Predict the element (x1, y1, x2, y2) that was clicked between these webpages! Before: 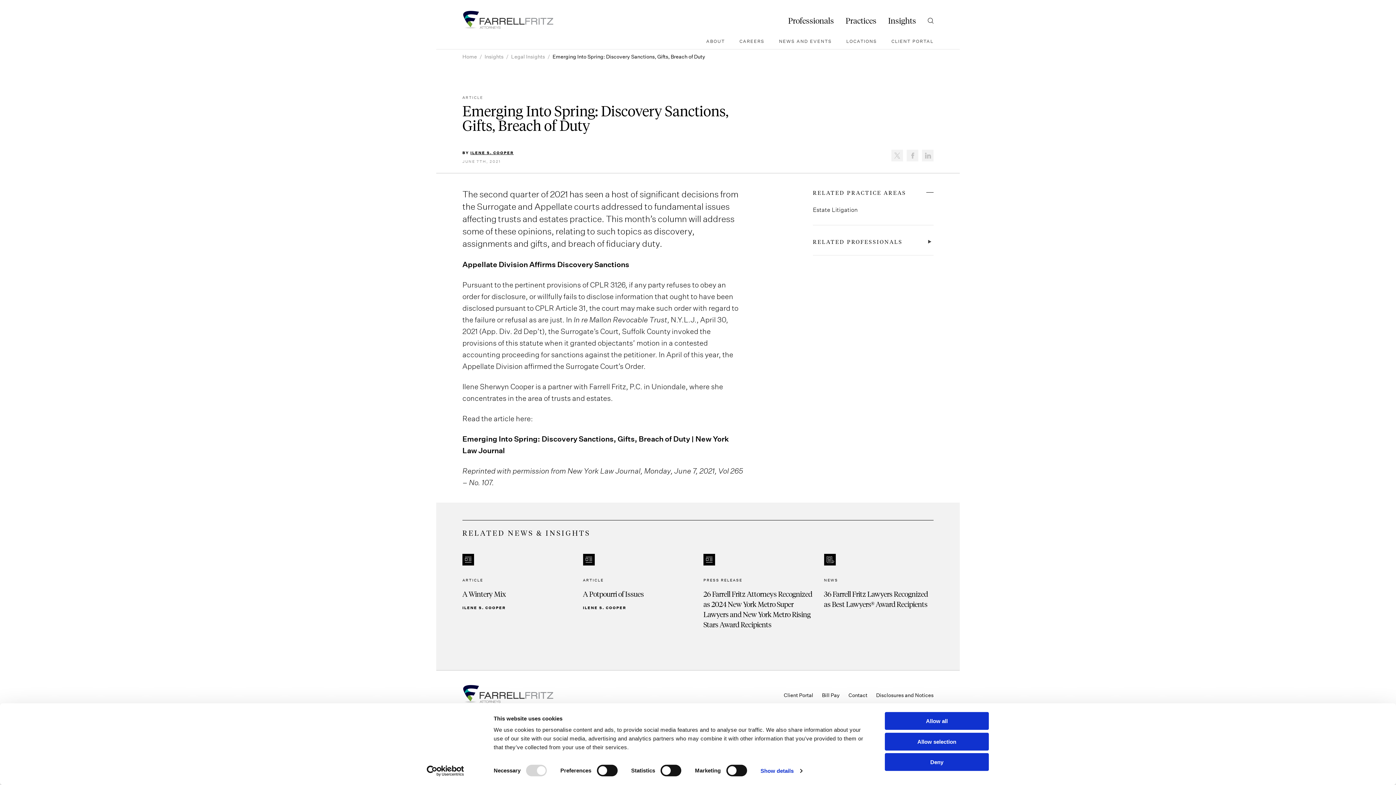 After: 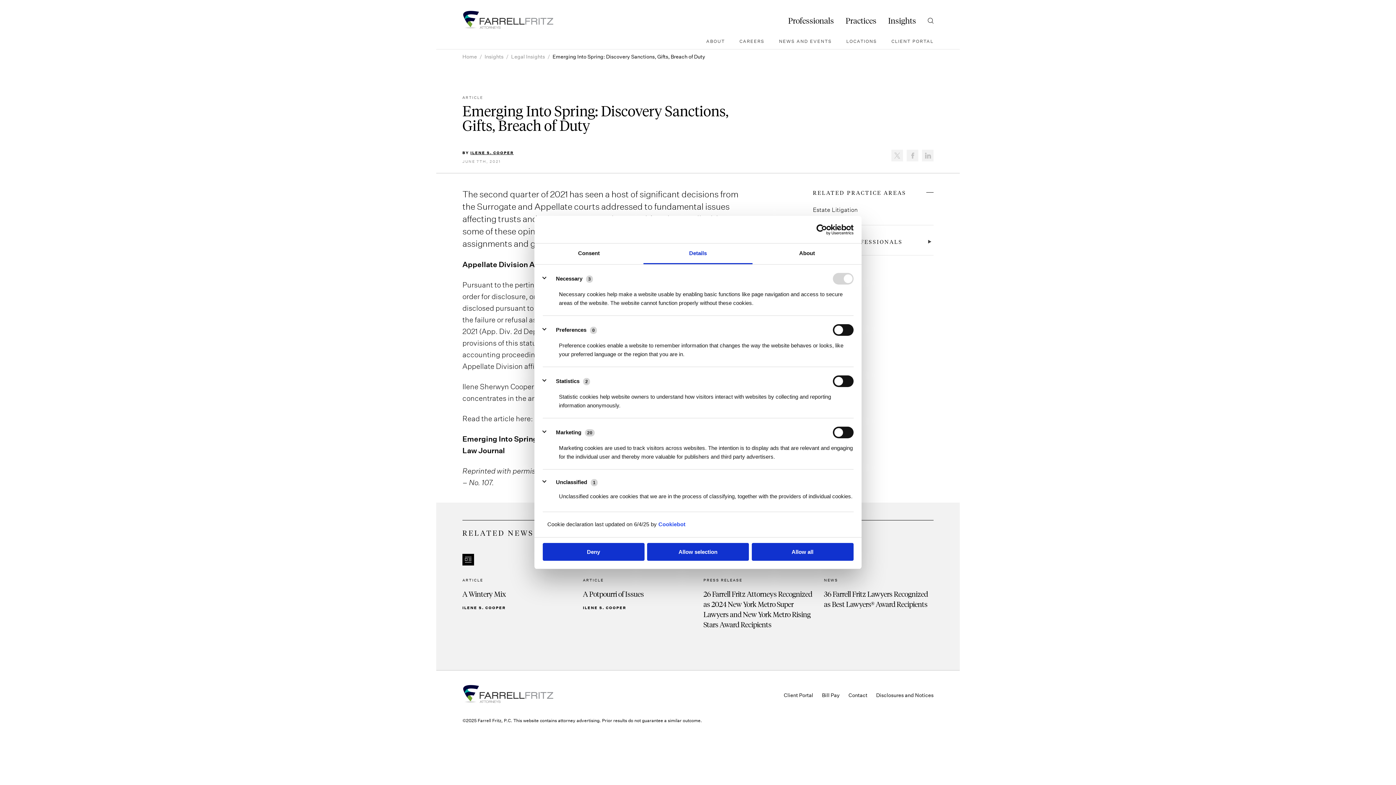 Action: label: Show details bbox: (760, 765, 802, 776)